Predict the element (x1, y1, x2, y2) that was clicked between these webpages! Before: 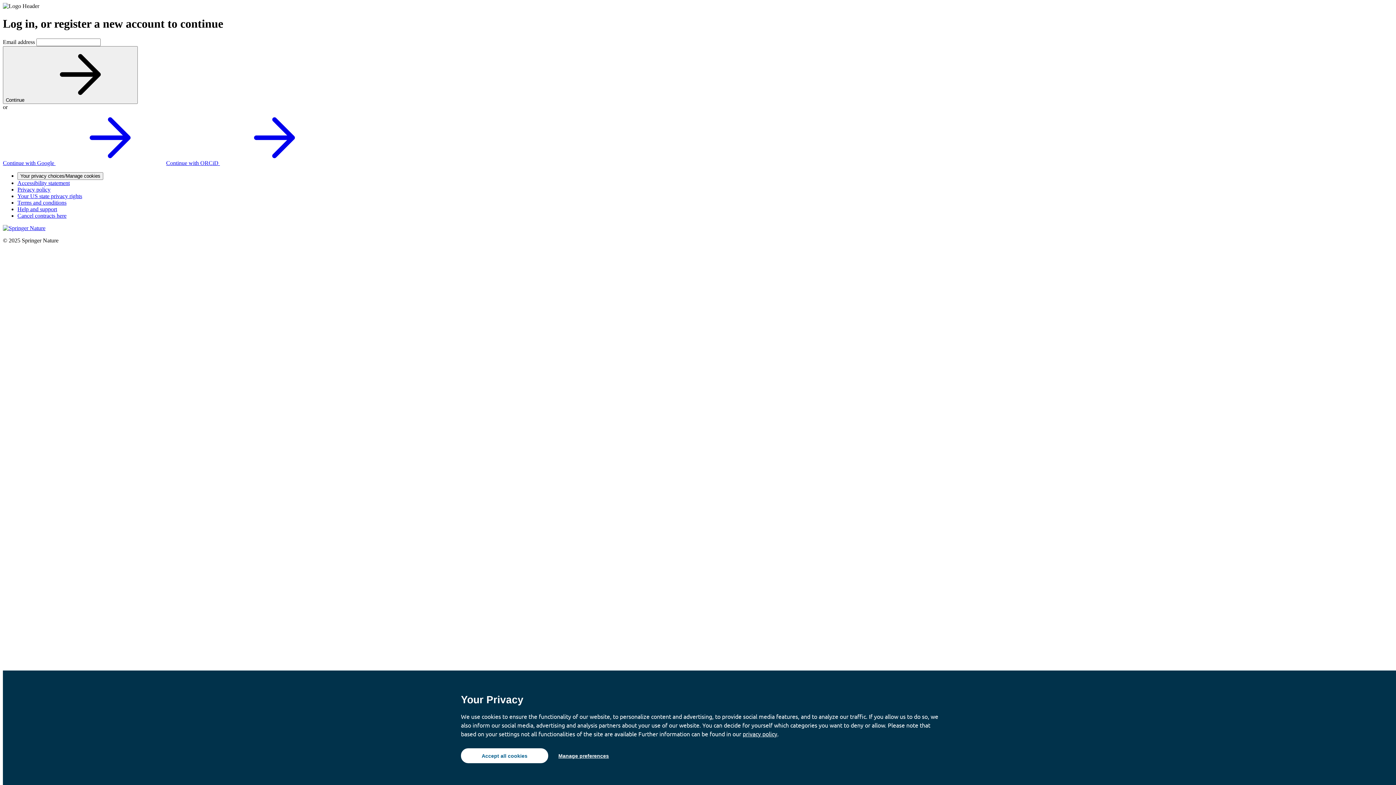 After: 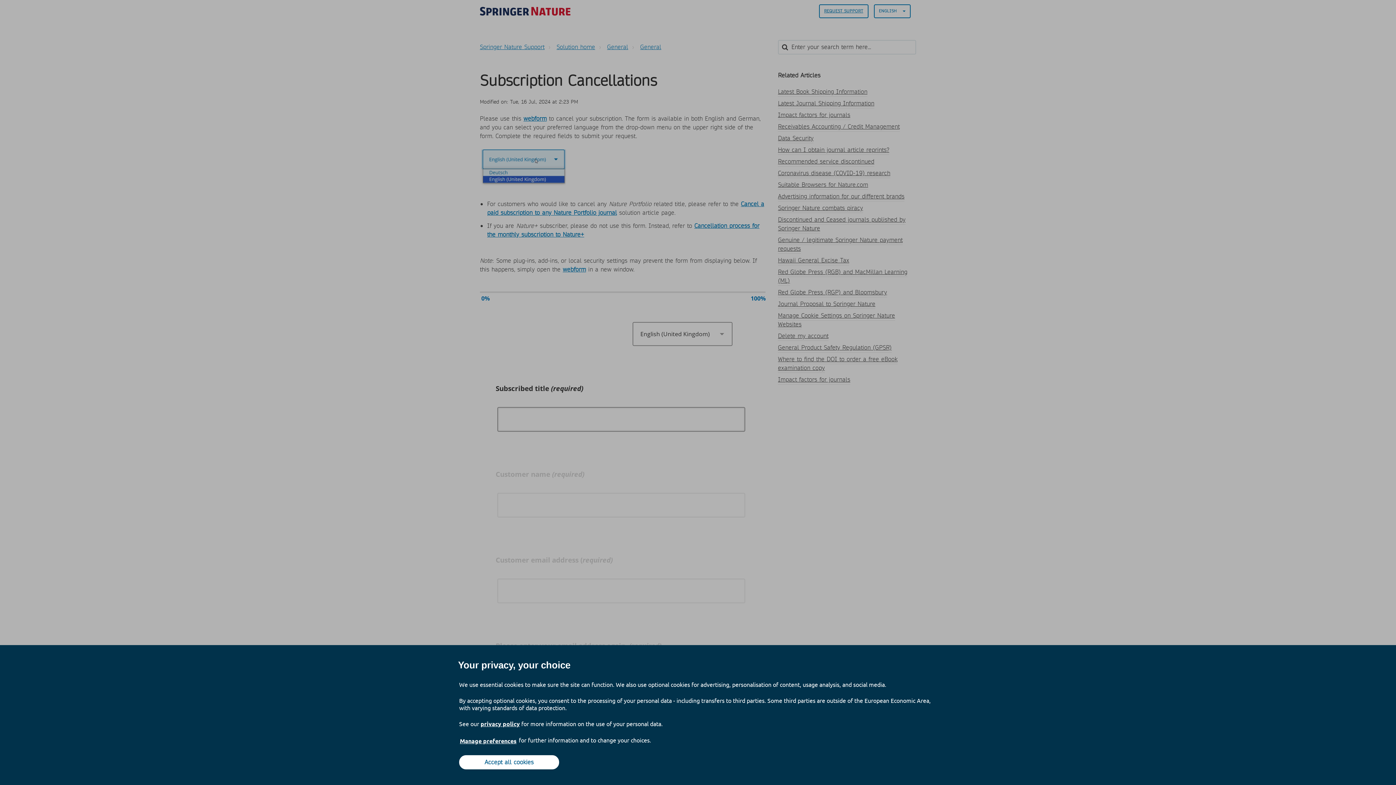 Action: bbox: (17, 212, 66, 218) label: Cancel contracts here